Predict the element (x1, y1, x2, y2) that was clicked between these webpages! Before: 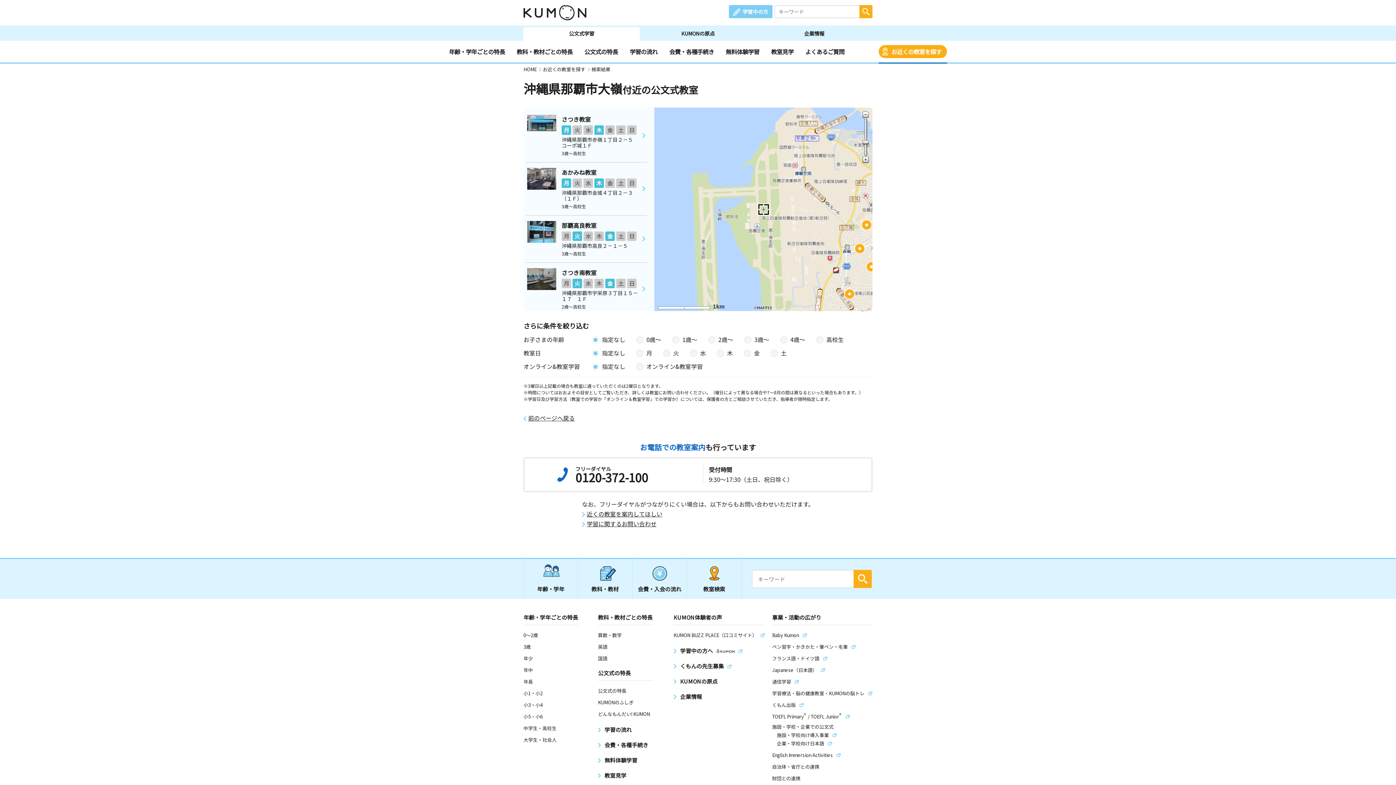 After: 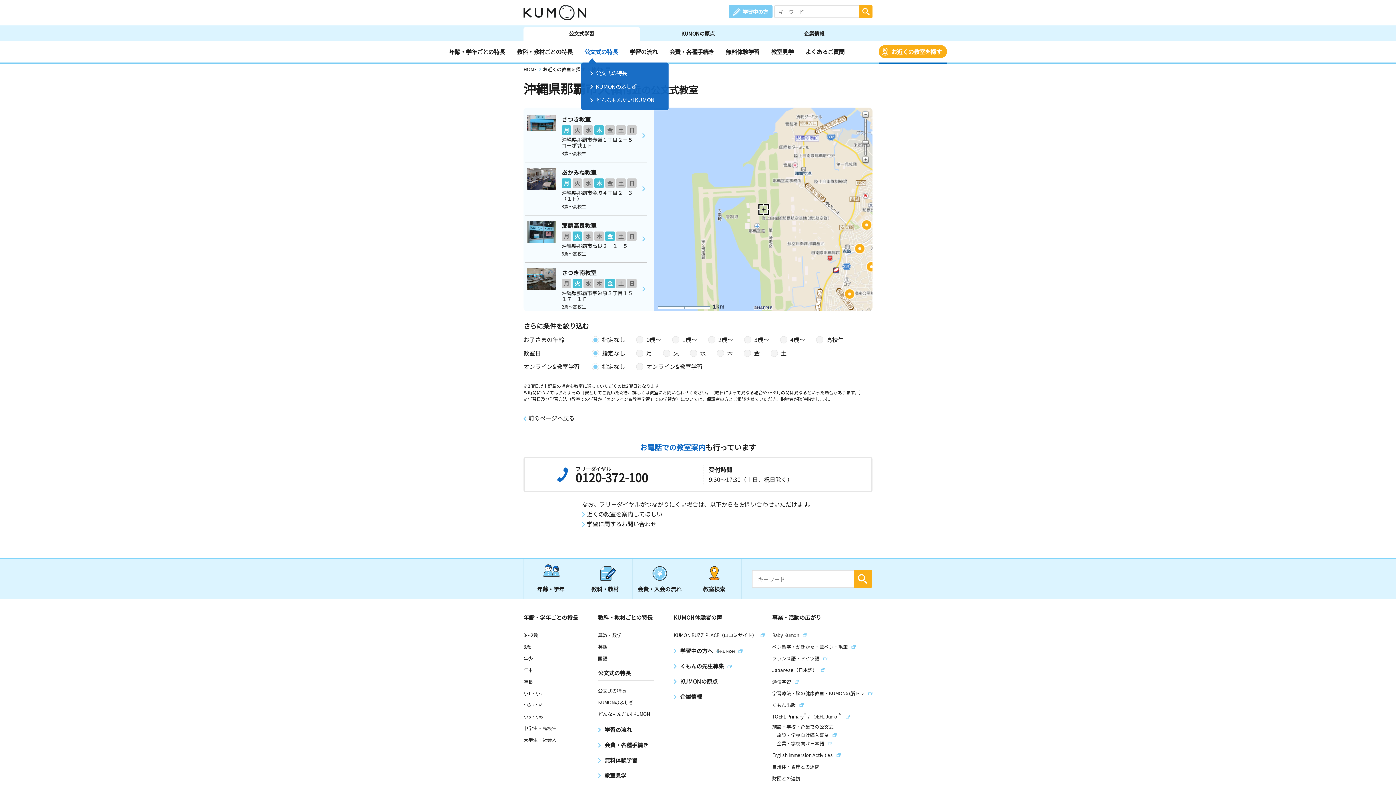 Action: label: 公文式の特長 bbox: (581, 46, 621, 57)